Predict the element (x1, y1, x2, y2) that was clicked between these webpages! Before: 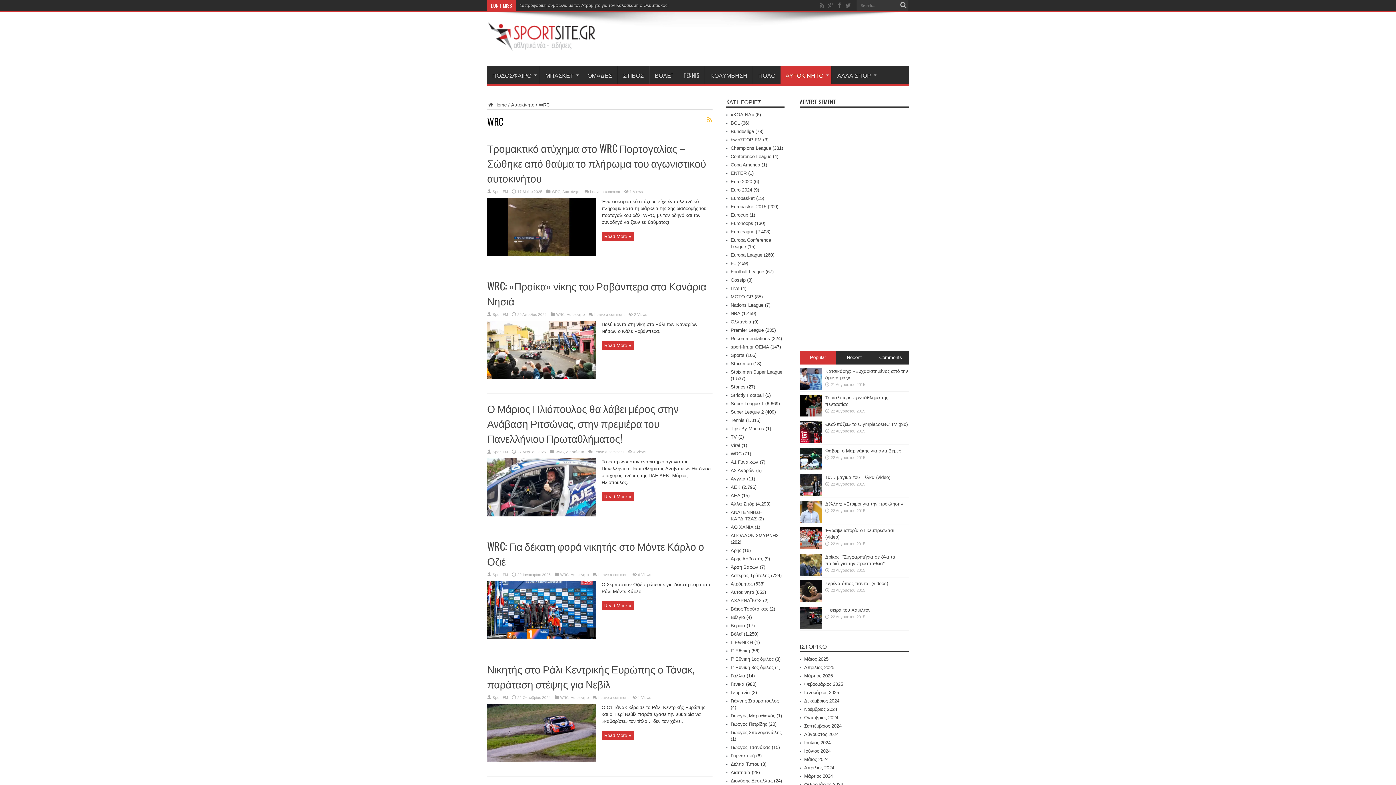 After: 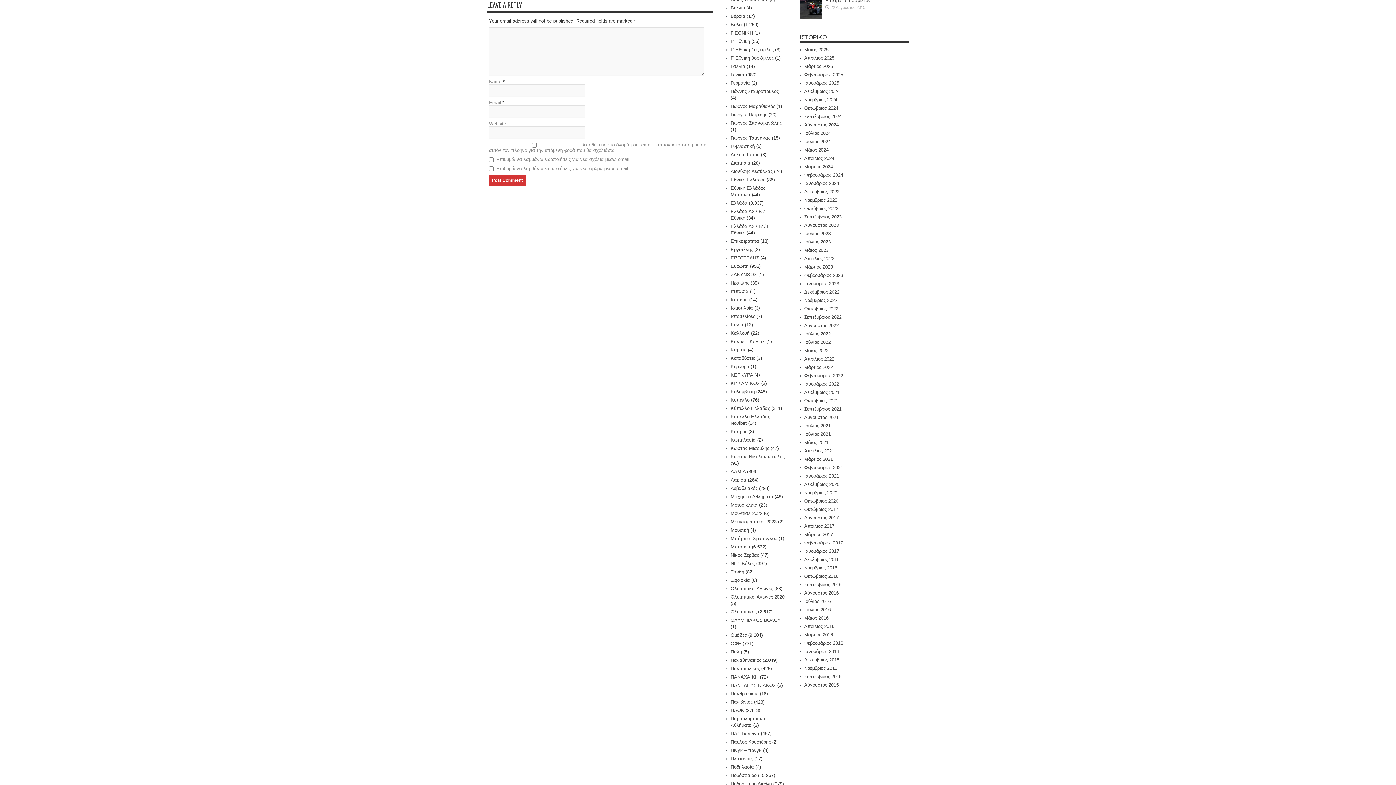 Action: bbox: (594, 312, 624, 316) label: Leave a comment